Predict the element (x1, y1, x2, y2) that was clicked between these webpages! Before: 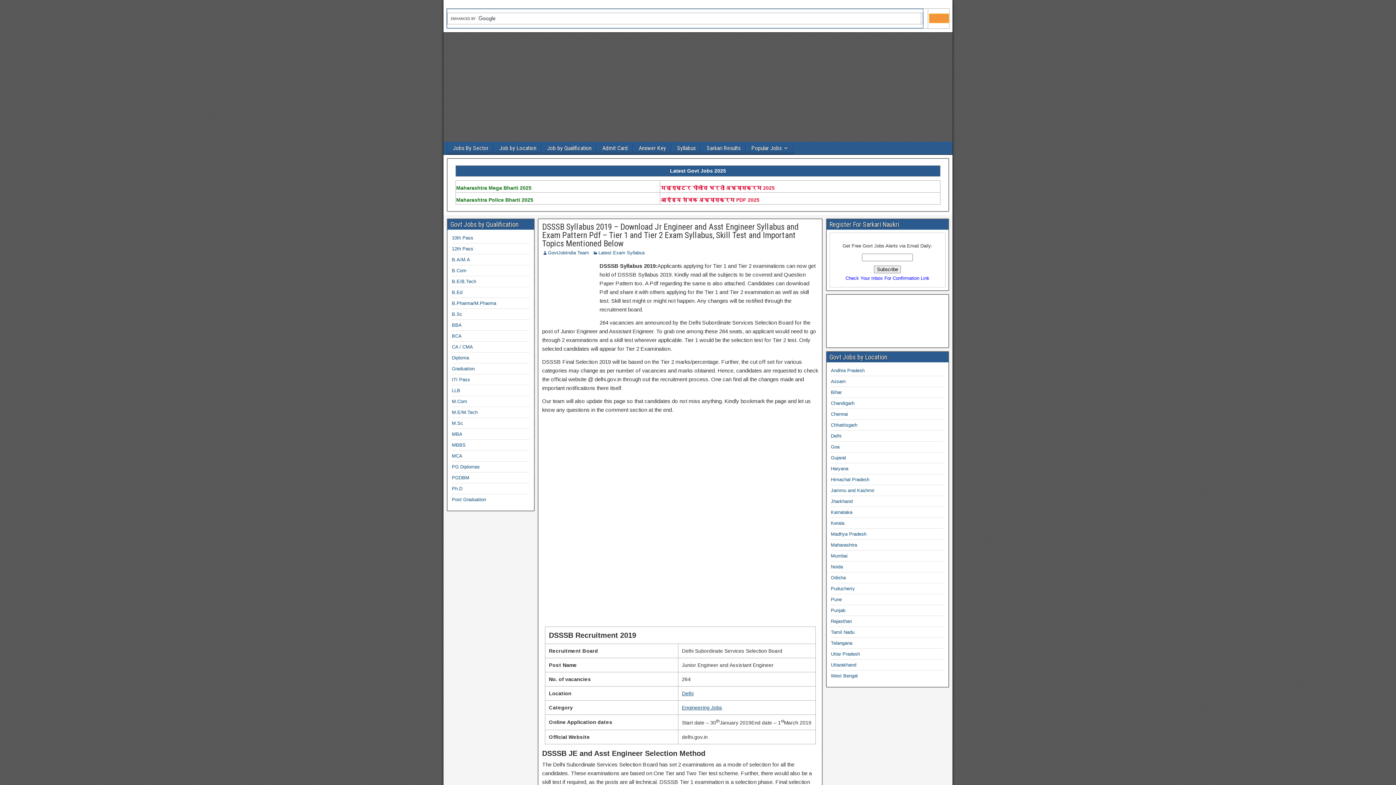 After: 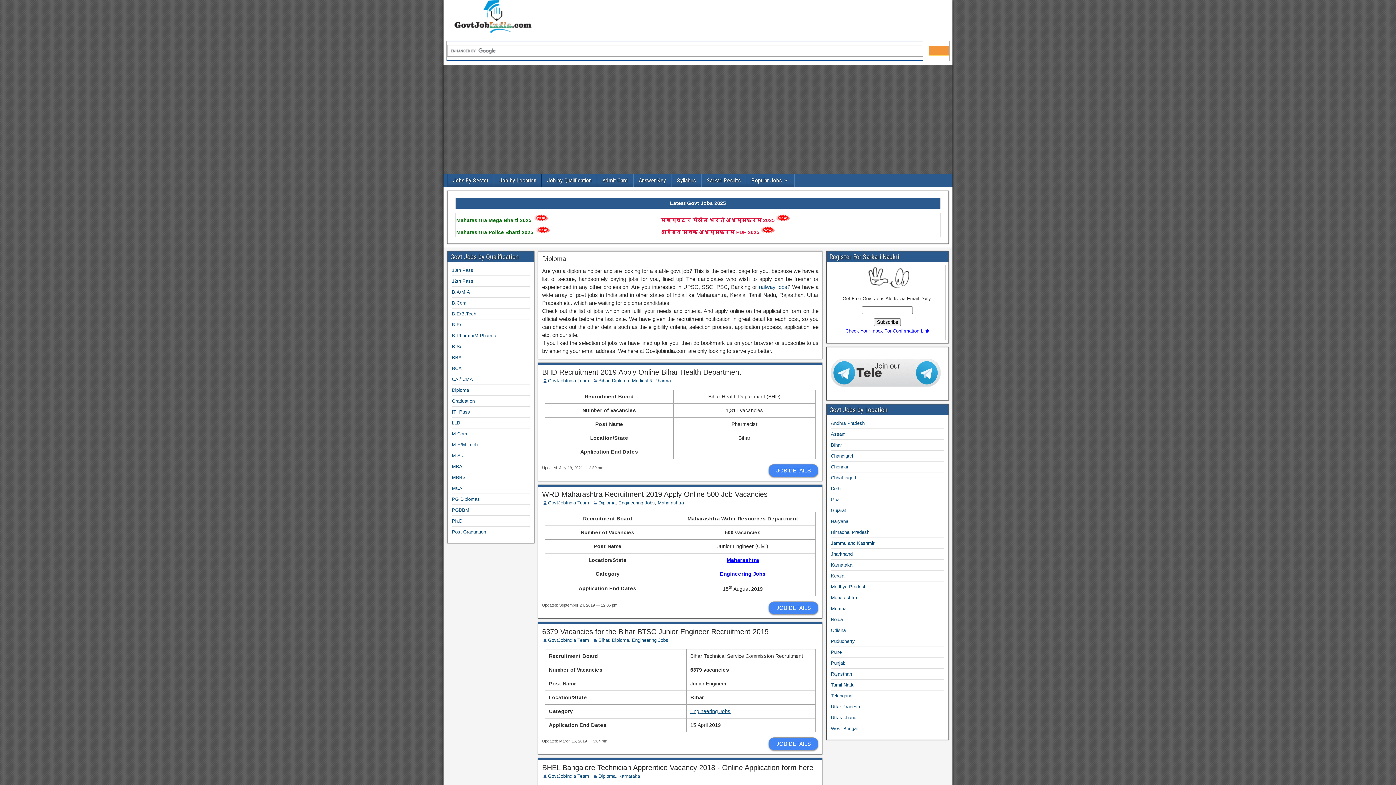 Action: bbox: (452, 202, 469, 208) label: Diploma